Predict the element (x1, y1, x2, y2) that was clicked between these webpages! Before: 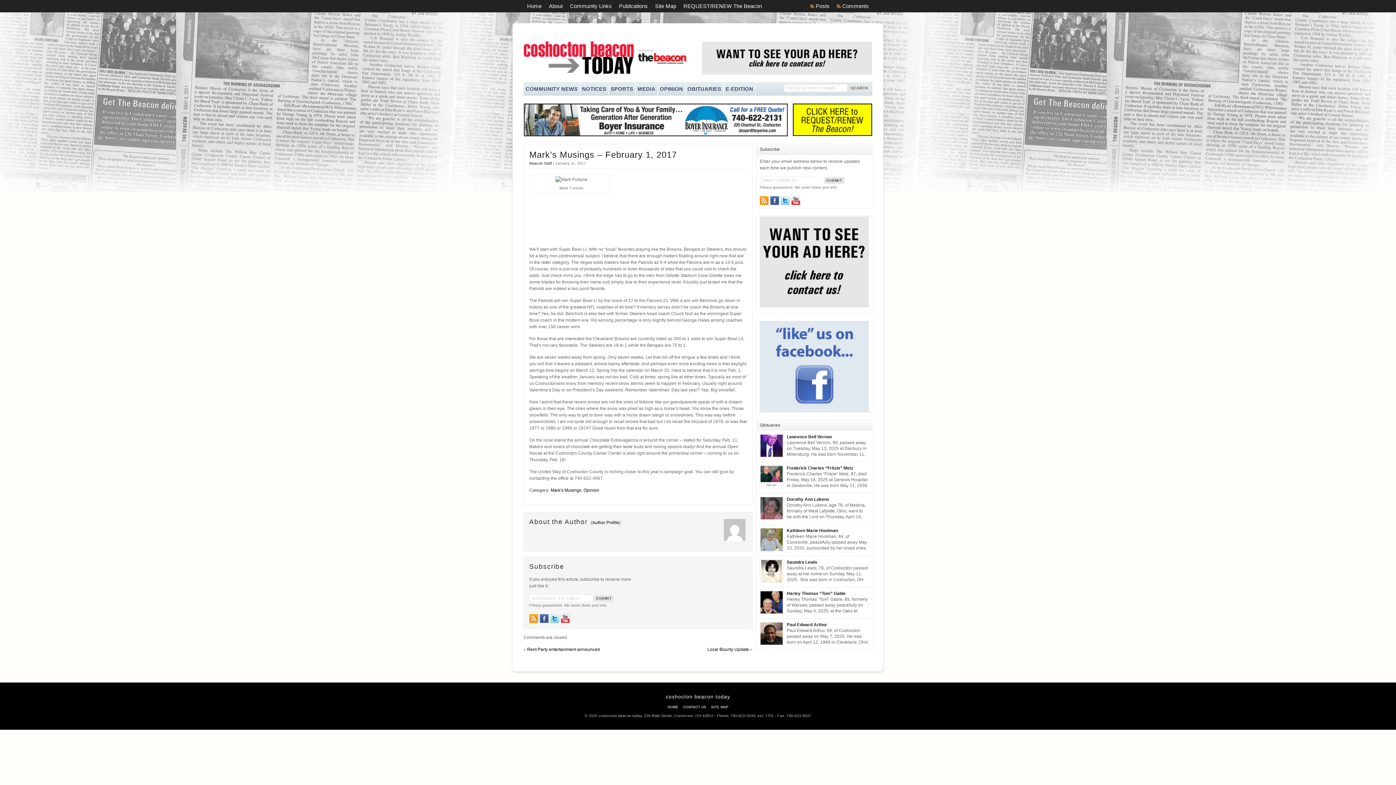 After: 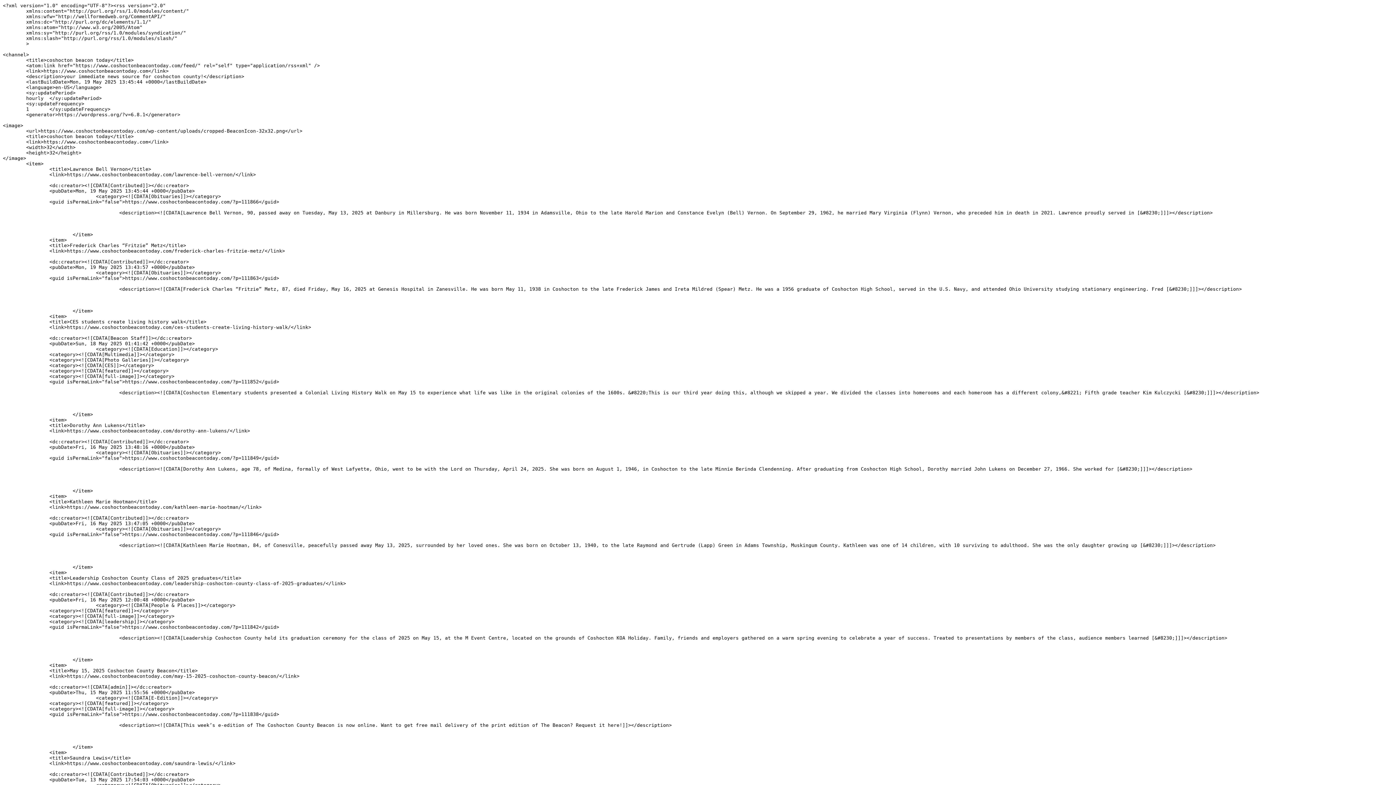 Action: bbox: (529, 614, 538, 623)